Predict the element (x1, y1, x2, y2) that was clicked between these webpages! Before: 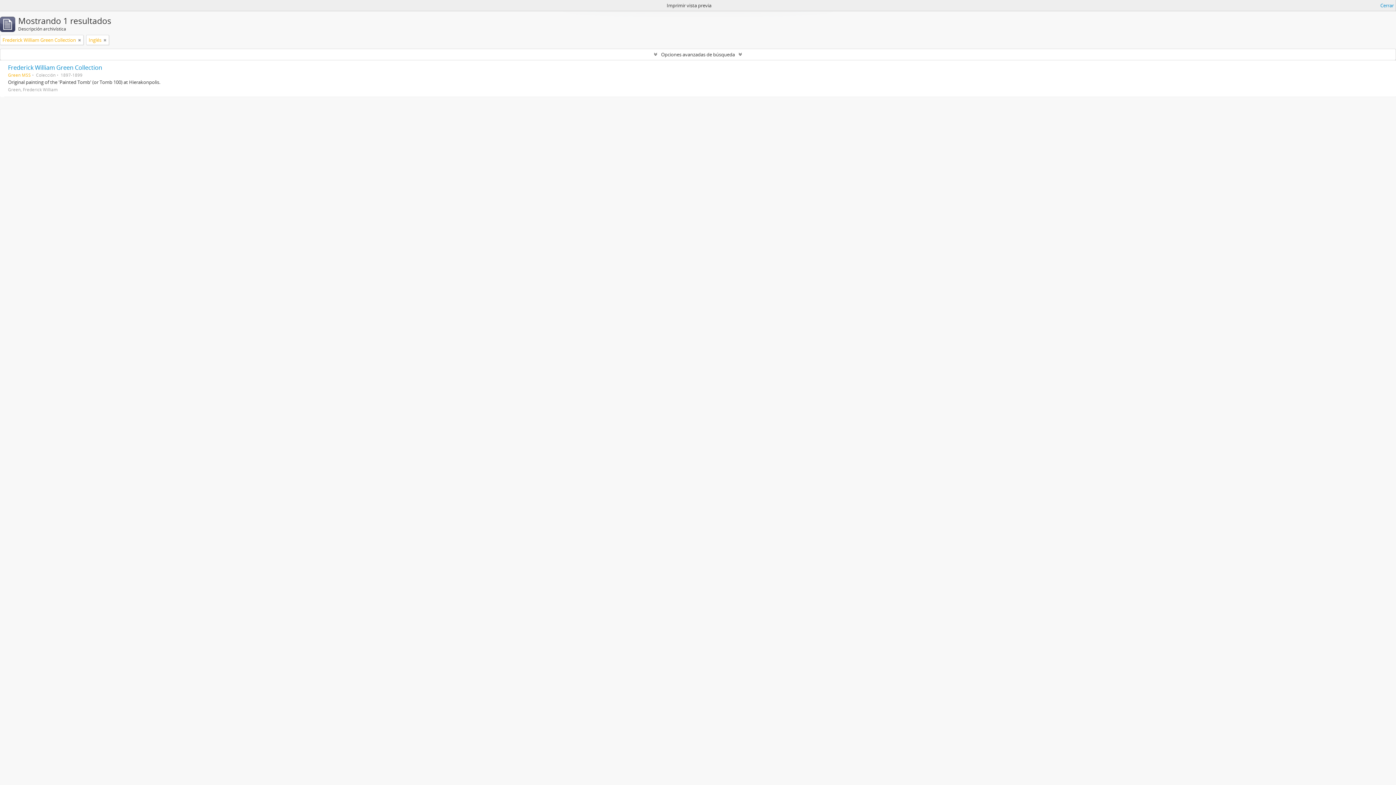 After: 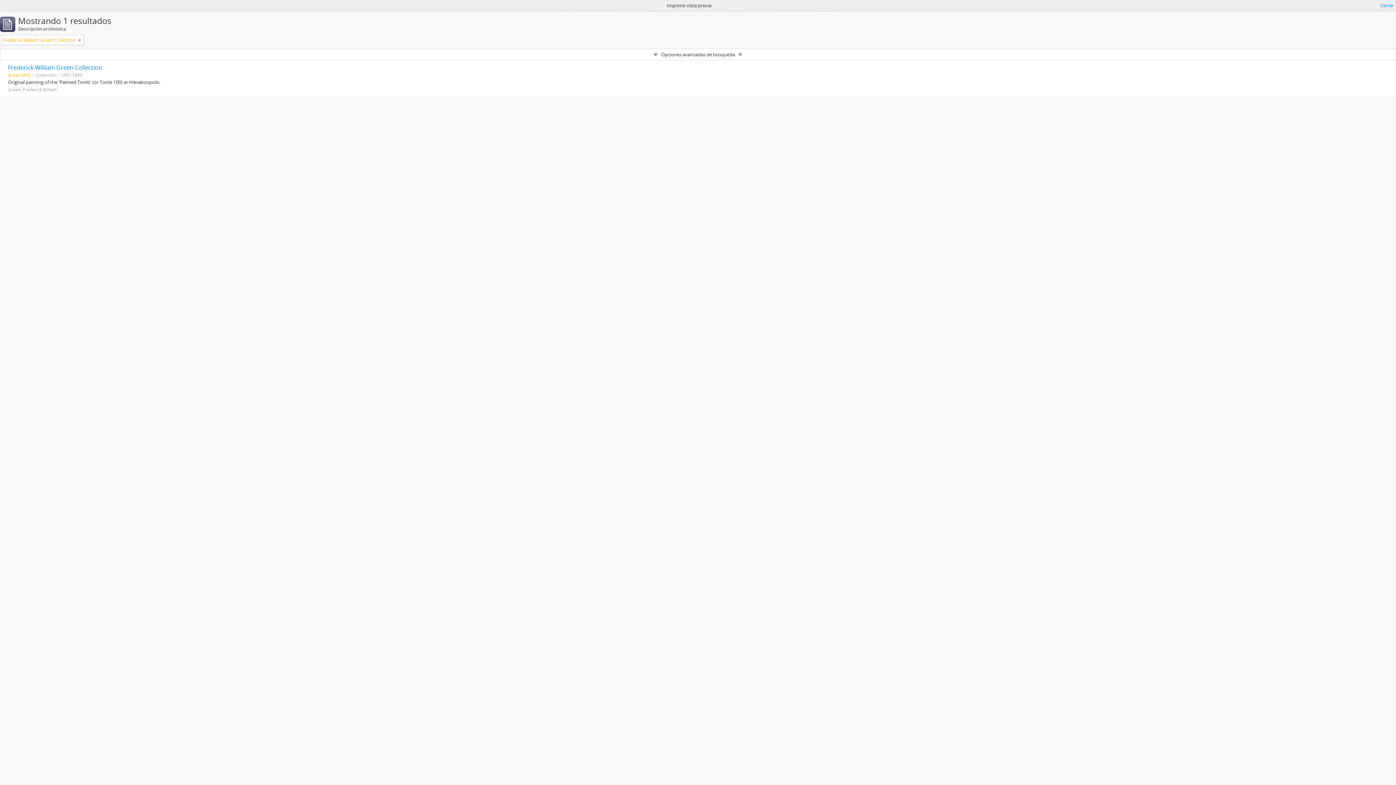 Action: bbox: (103, 36, 106, 43)